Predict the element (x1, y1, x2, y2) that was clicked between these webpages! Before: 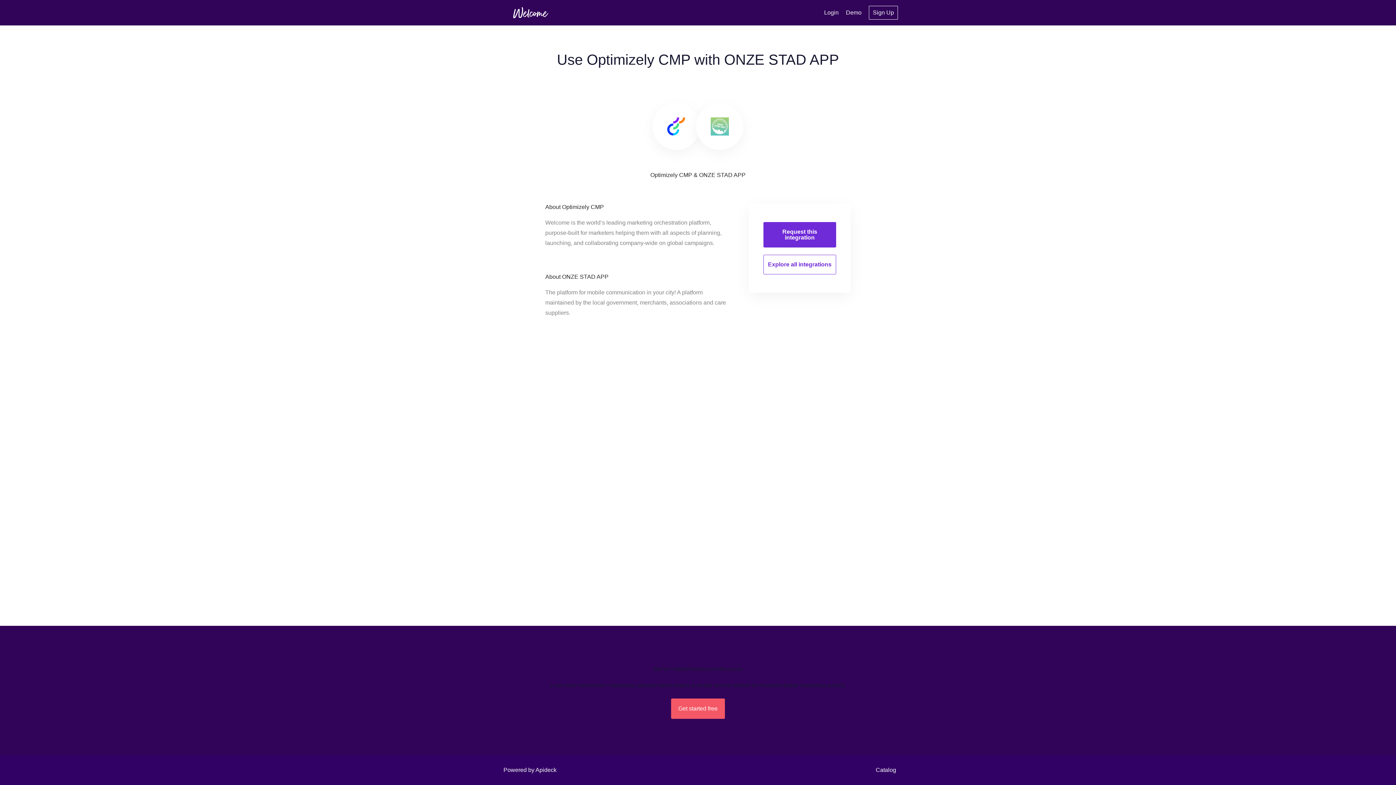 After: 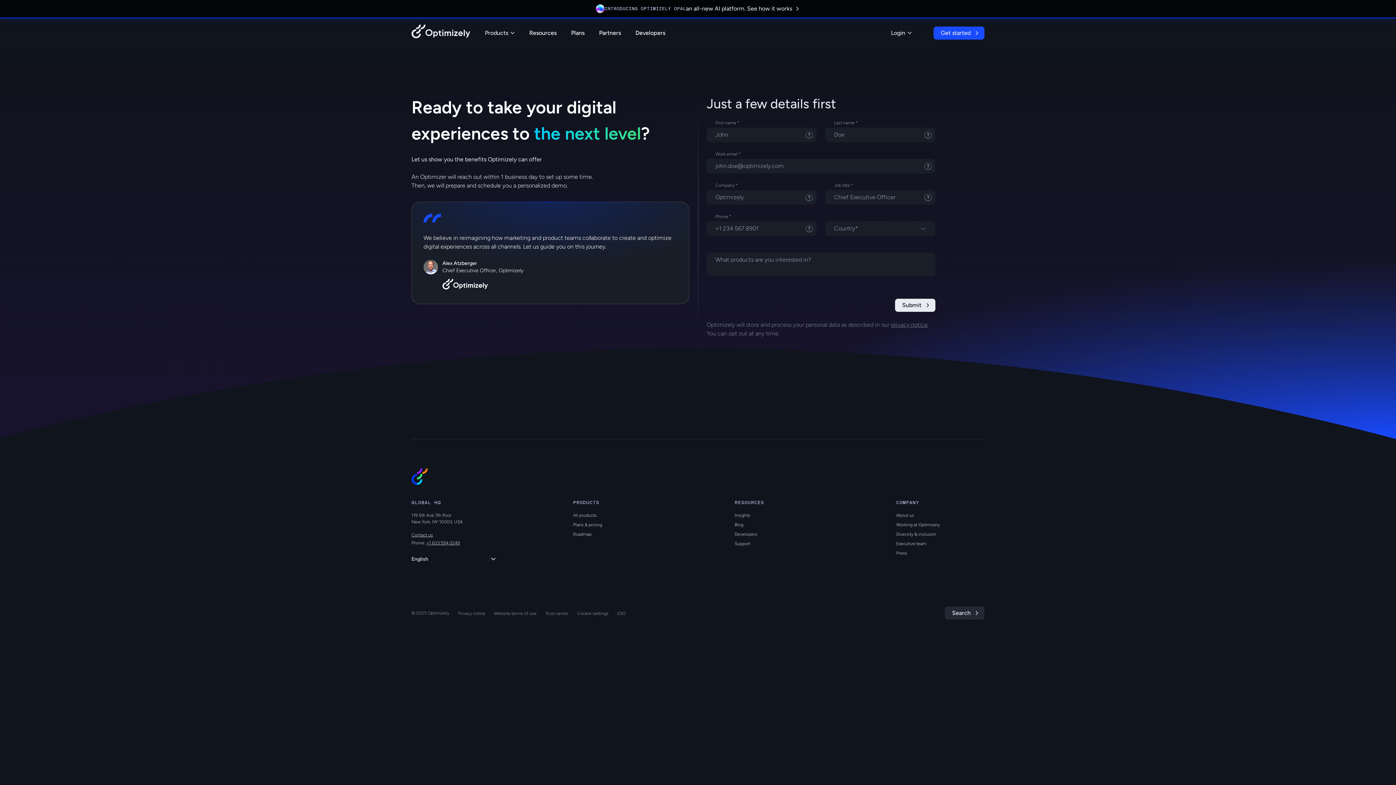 Action: bbox: (846, 9, 861, 15) label: Demo